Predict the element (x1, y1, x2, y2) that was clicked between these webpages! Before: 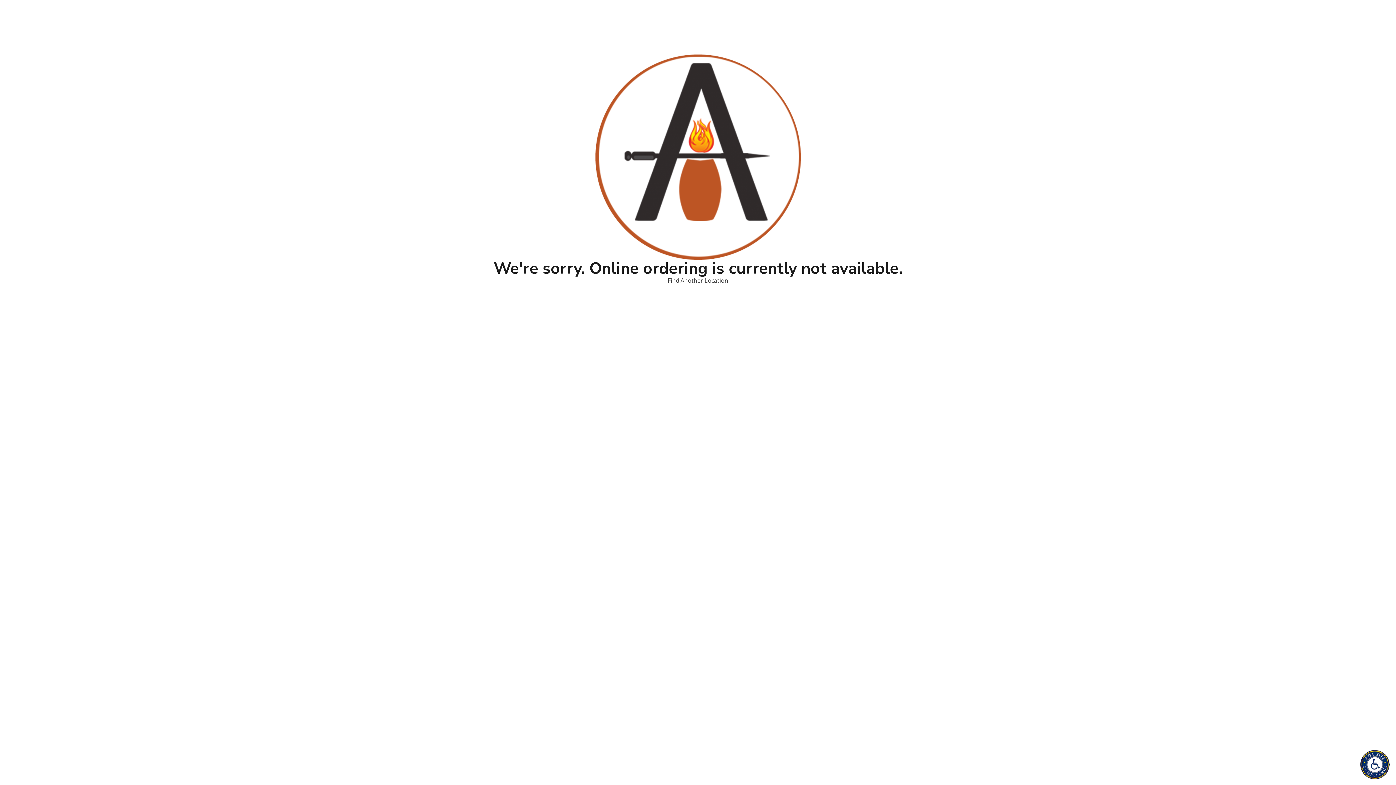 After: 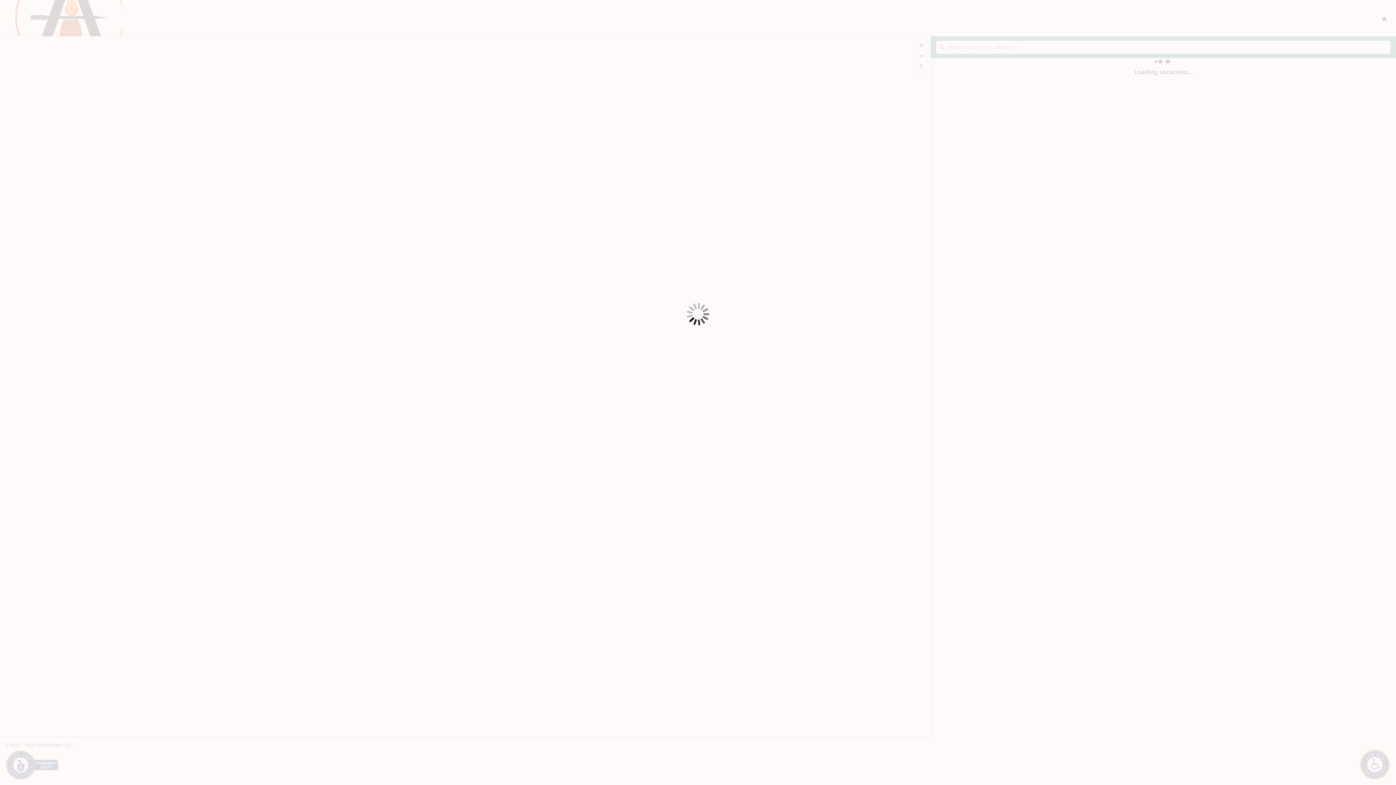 Action: bbox: (668, 276, 728, 284) label: Find Another Location